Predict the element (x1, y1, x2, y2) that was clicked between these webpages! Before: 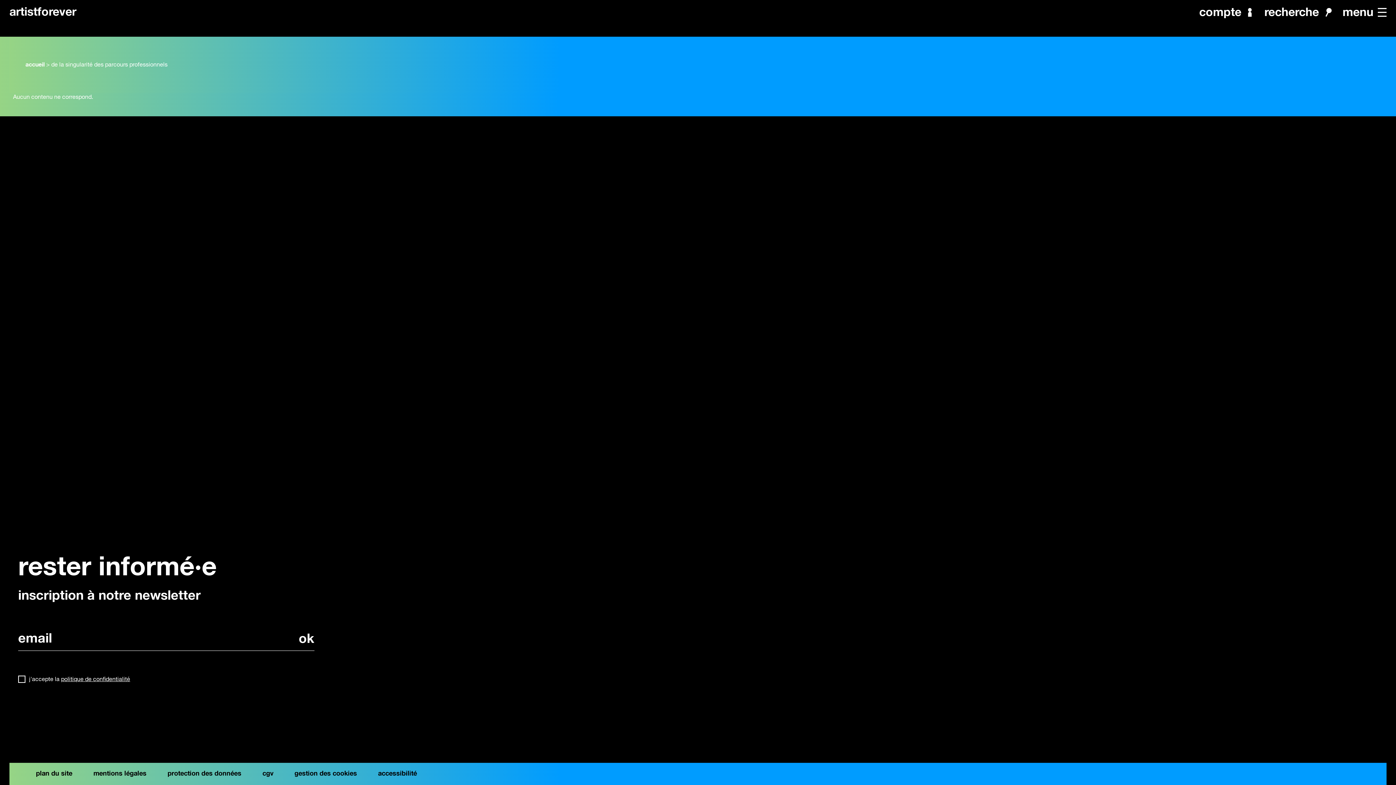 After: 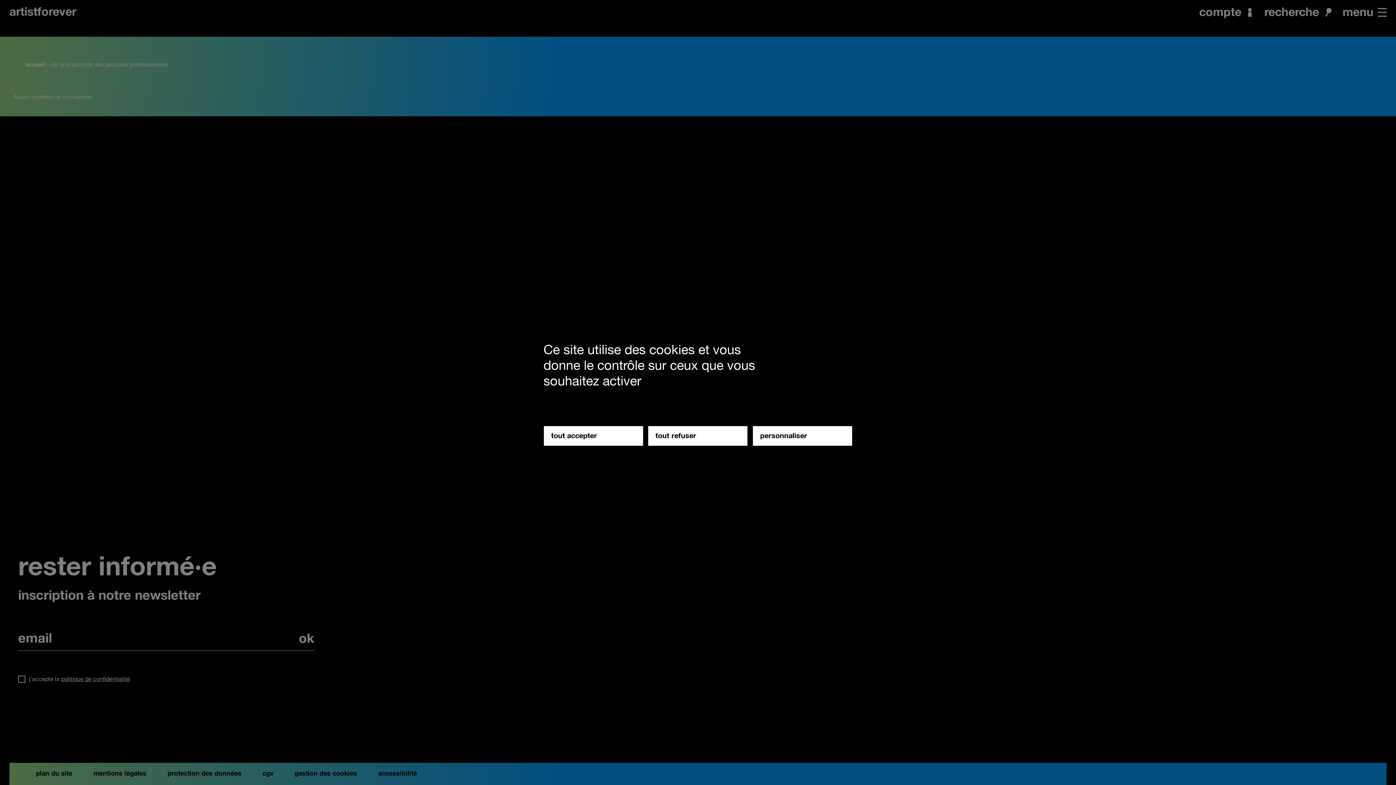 Action: label: recherche bbox: (1264, 7, 1331, 16)